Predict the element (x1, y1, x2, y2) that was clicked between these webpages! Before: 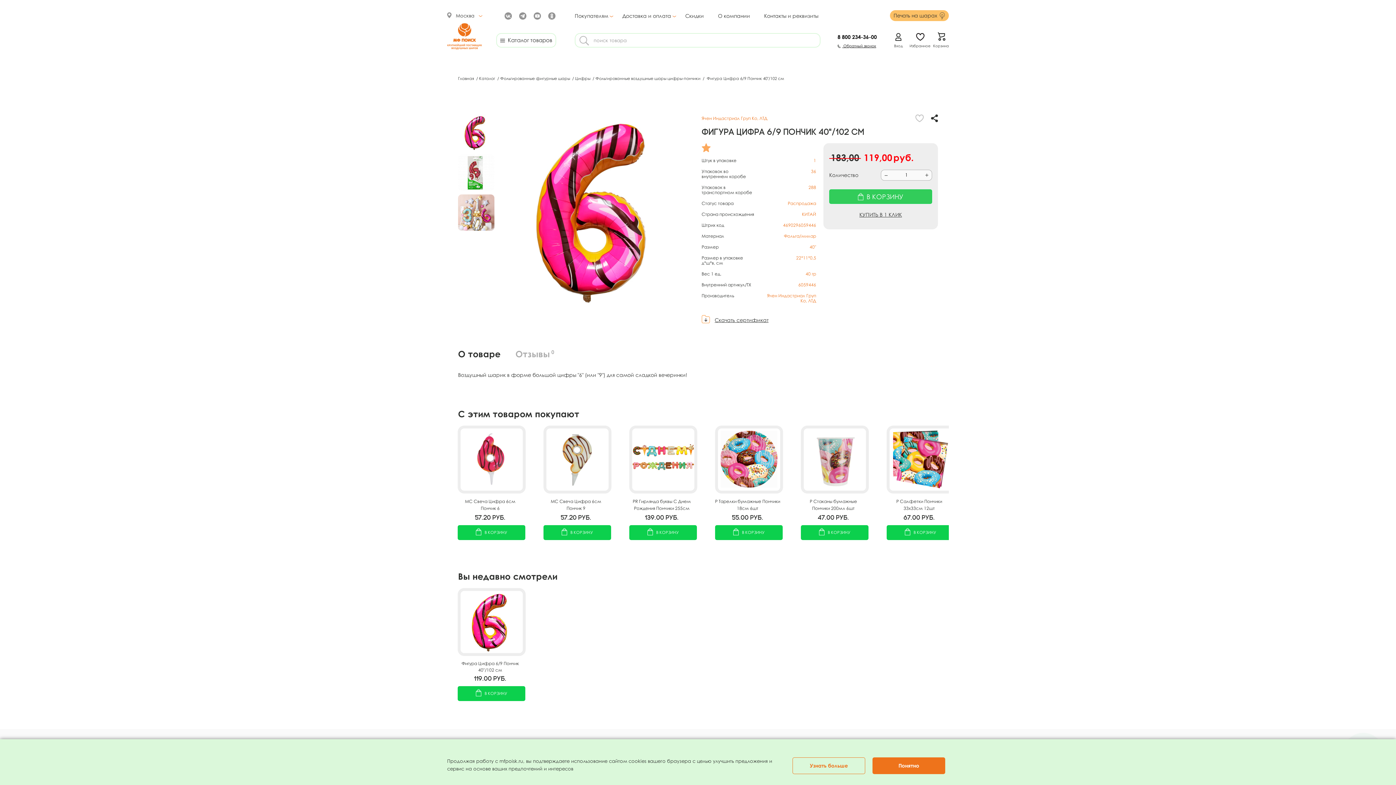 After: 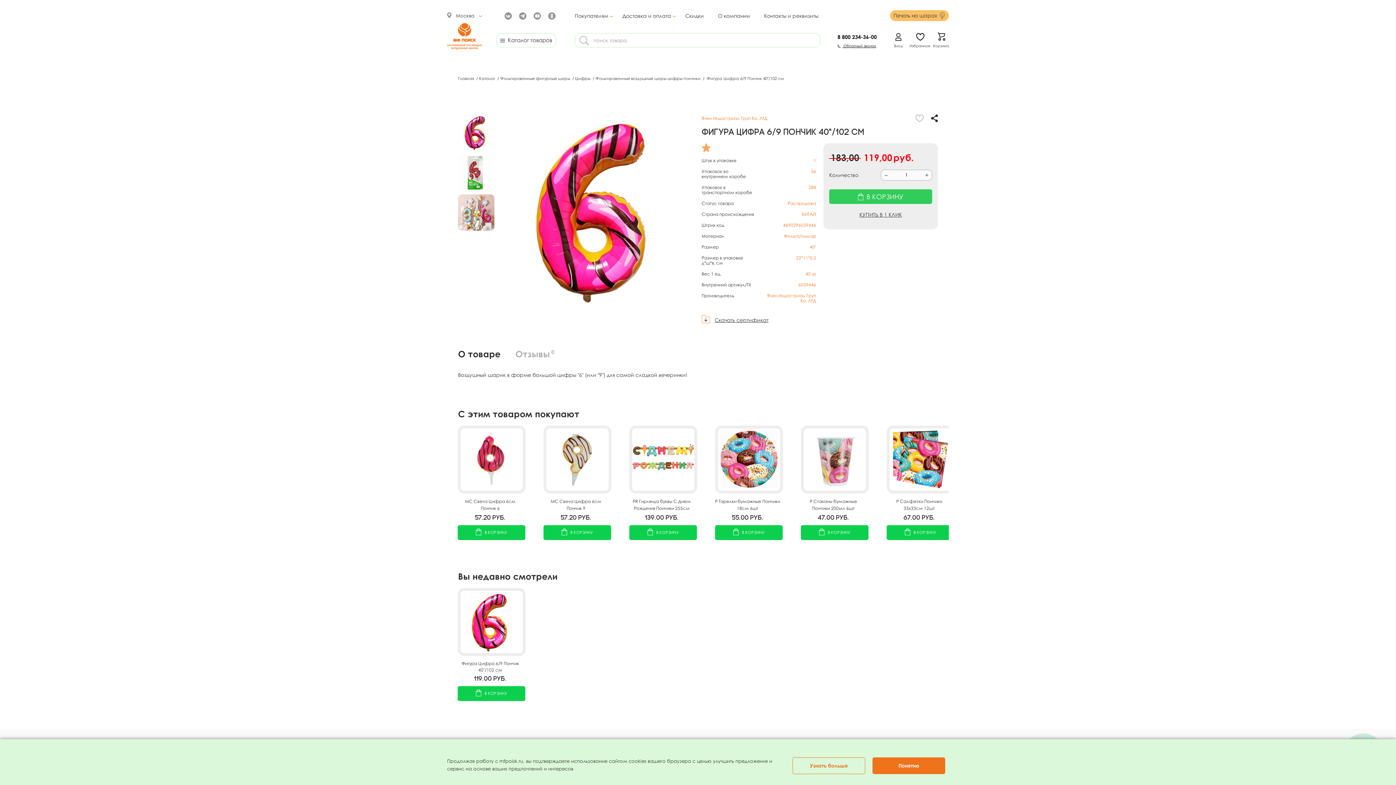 Action: bbox: (915, 115, 924, 120)